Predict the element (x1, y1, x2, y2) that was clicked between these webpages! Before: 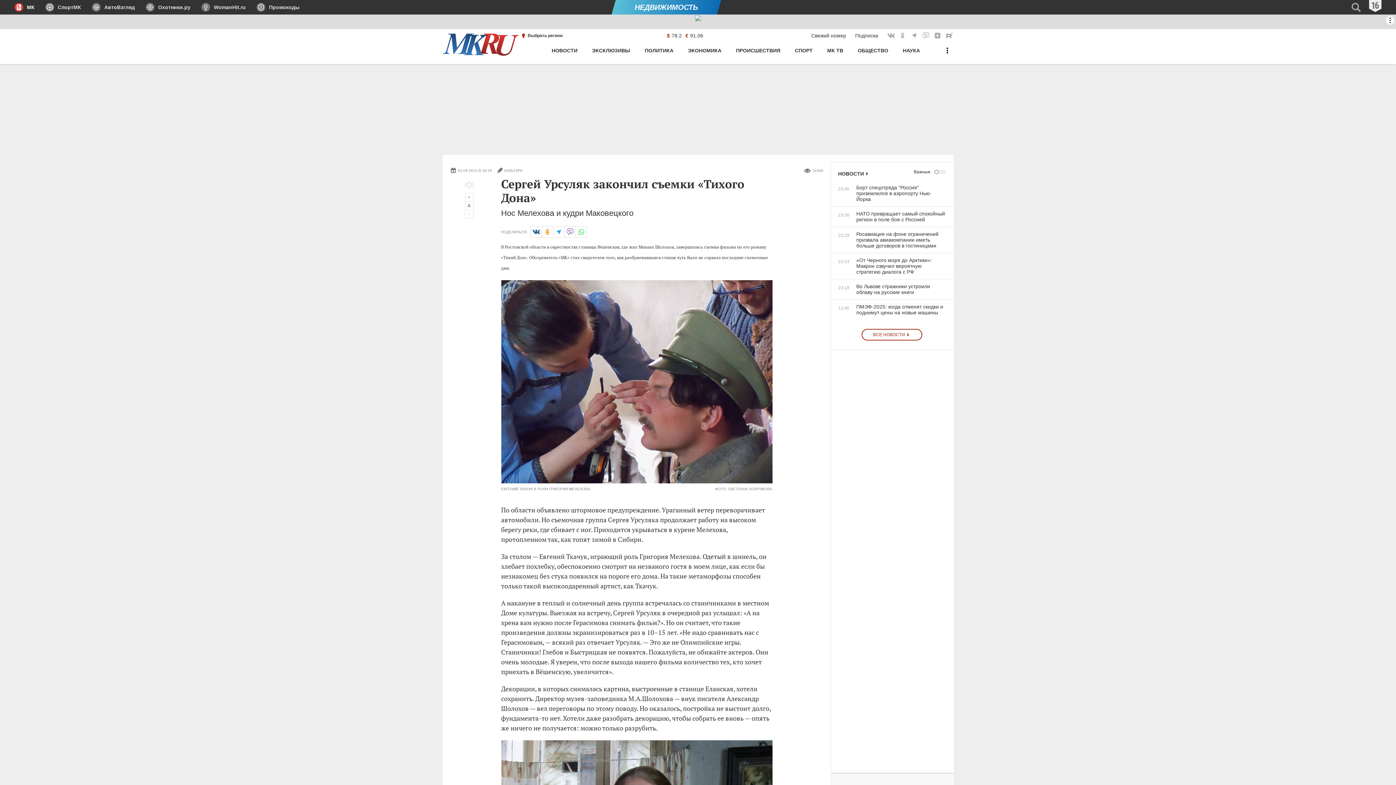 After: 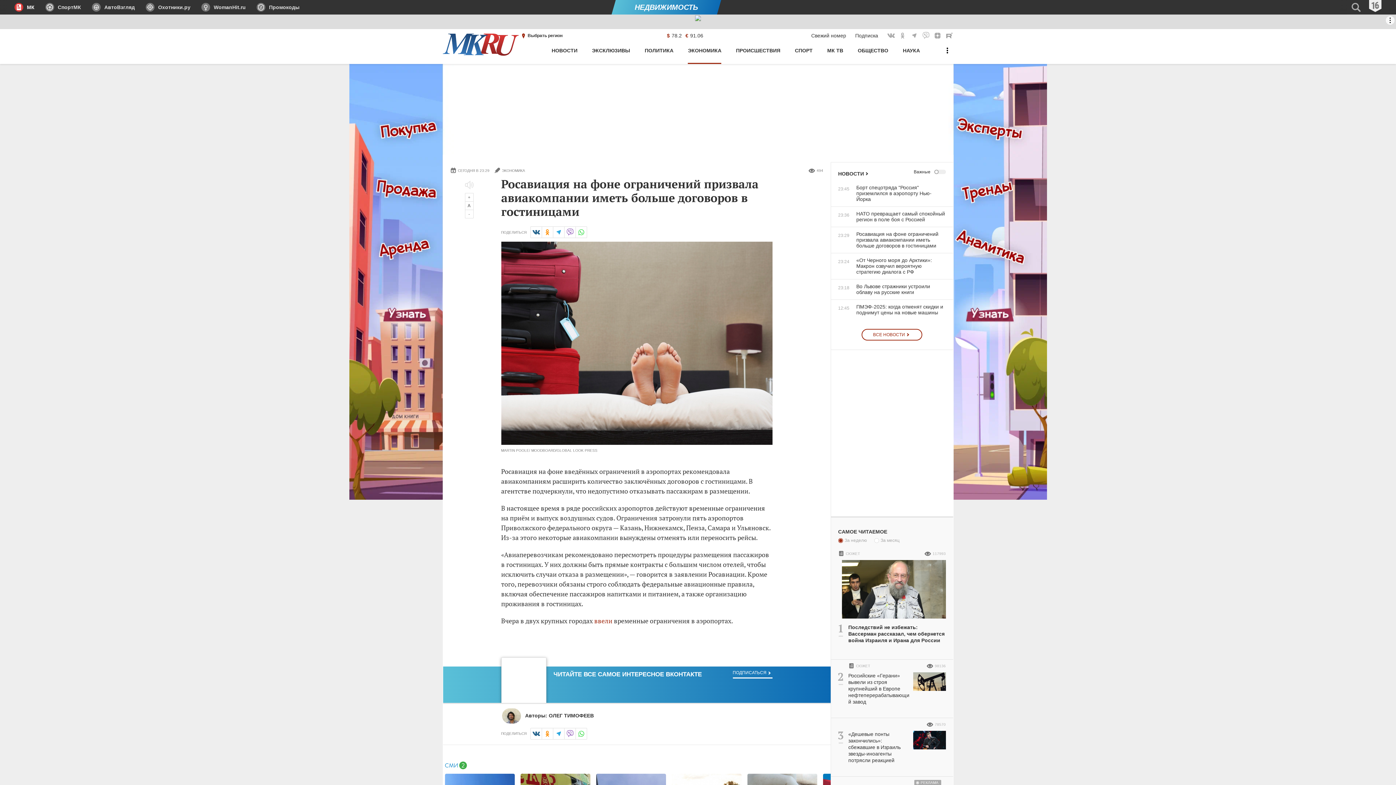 Action: label: 23:29
Росавиация на фоне ограничений призвала авиакомпании иметь больше договоров в гостиницами bbox: (831, 231, 946, 248)